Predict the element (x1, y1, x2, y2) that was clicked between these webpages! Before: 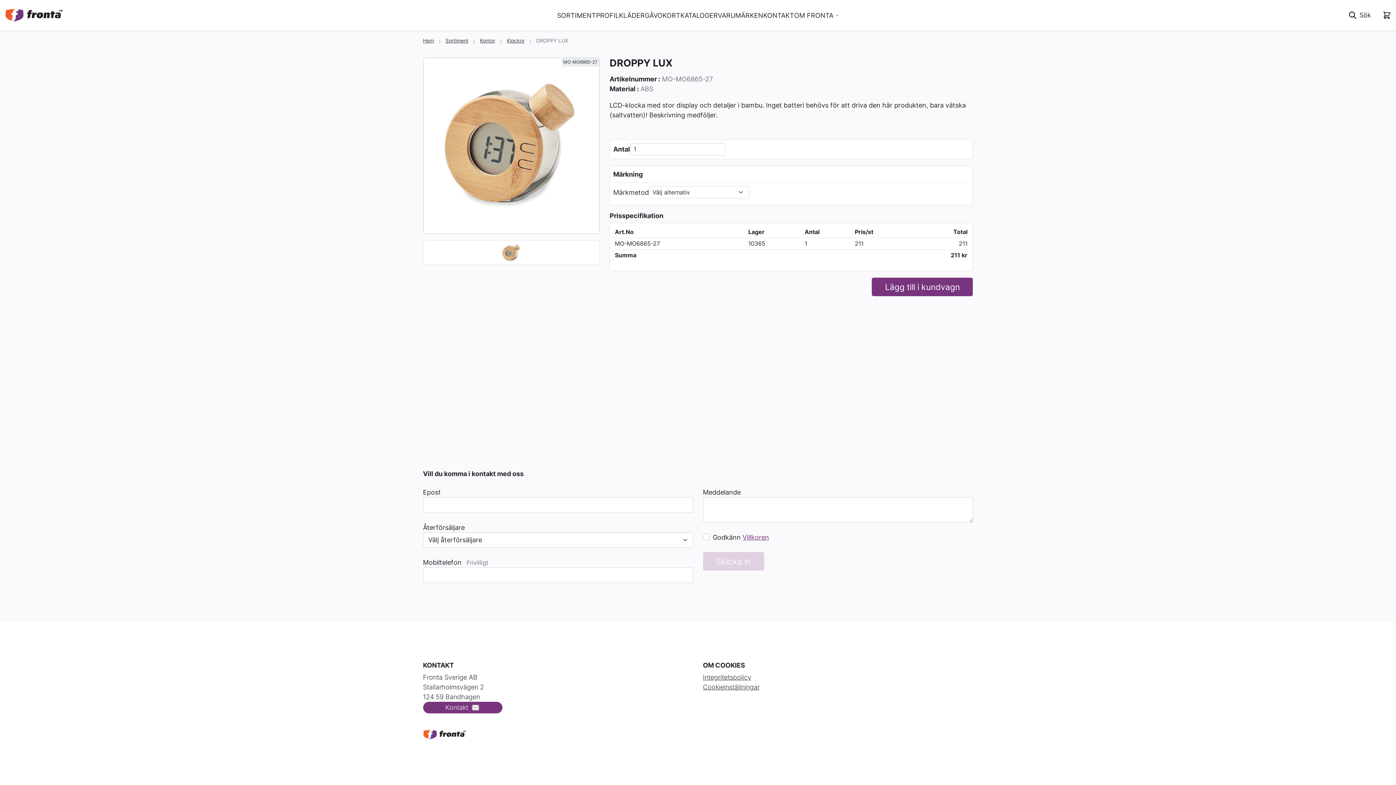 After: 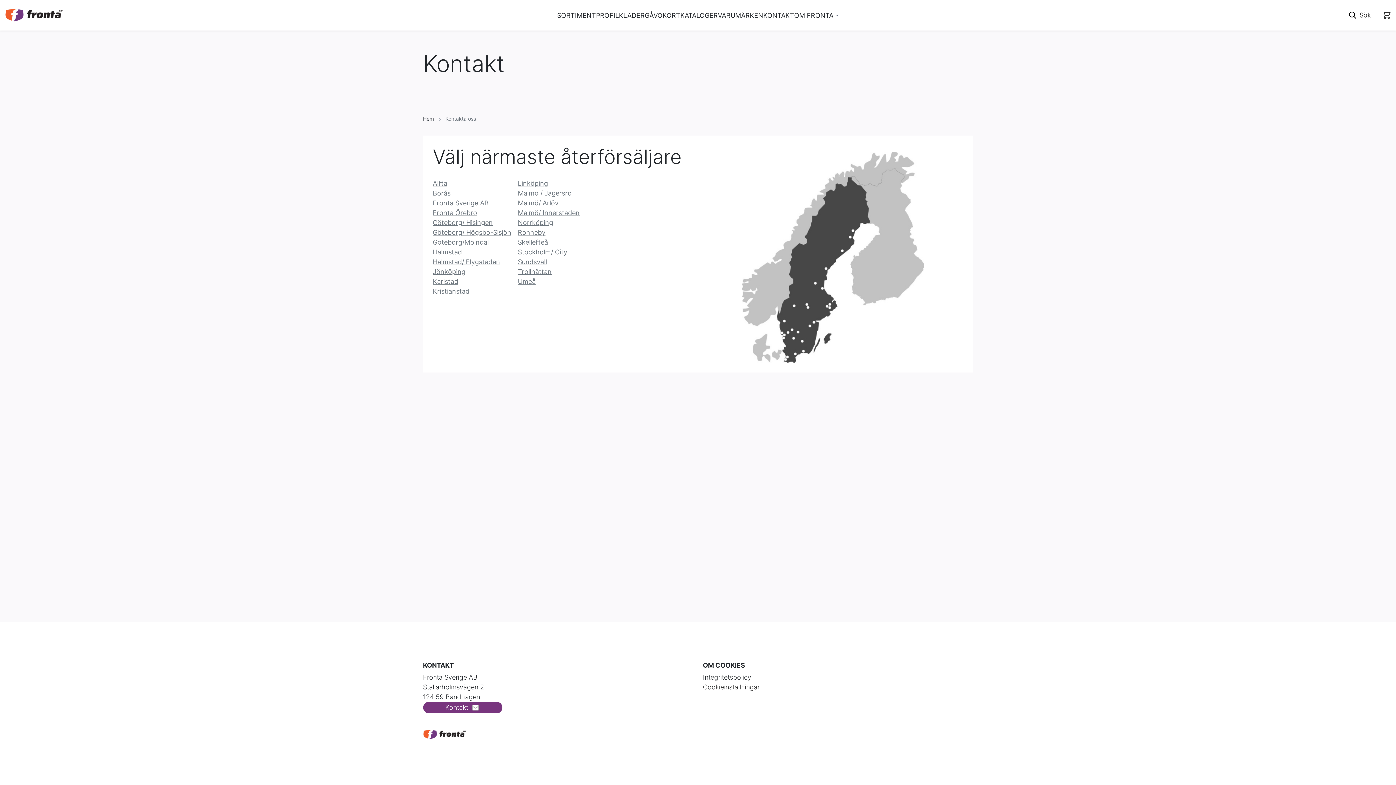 Action: label: KONTAKT bbox: (763, 7, 794, 23)